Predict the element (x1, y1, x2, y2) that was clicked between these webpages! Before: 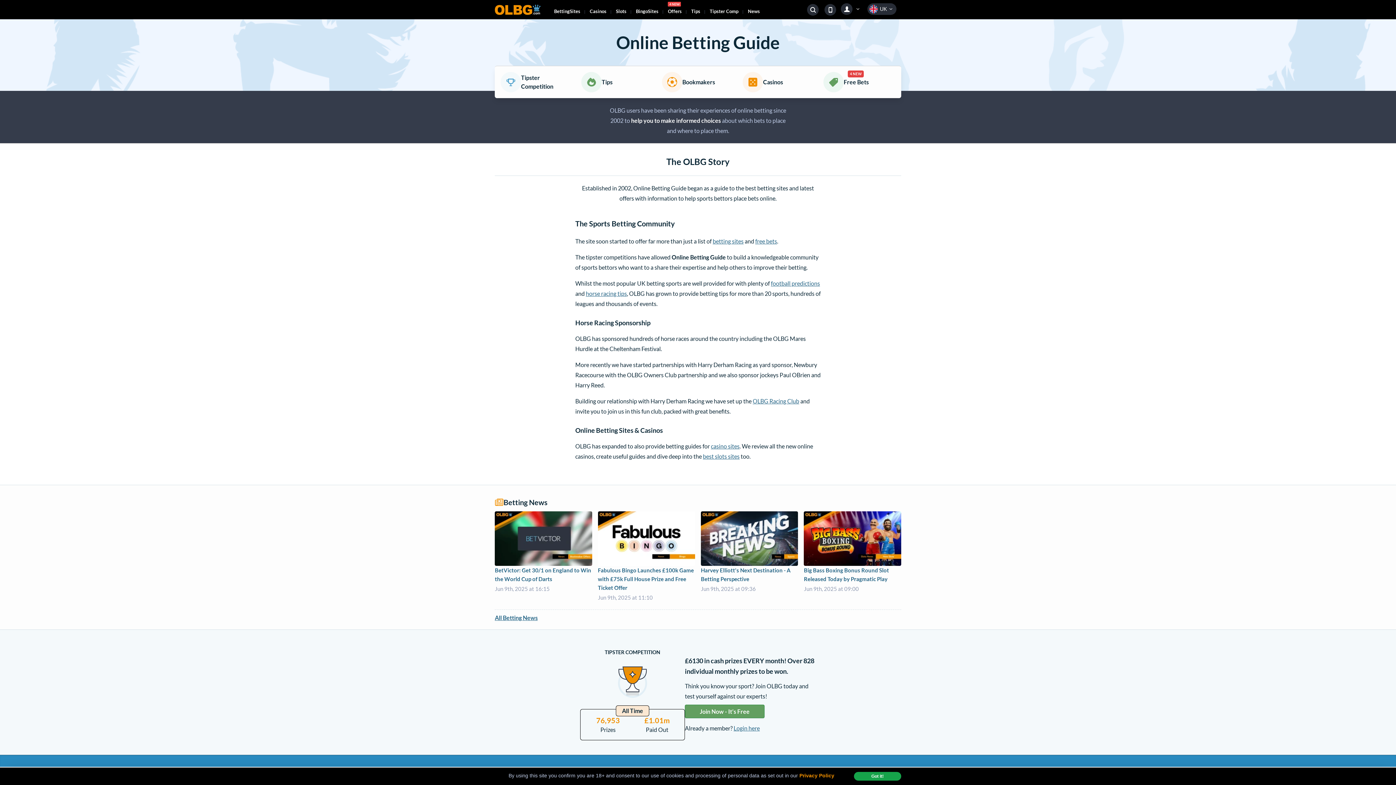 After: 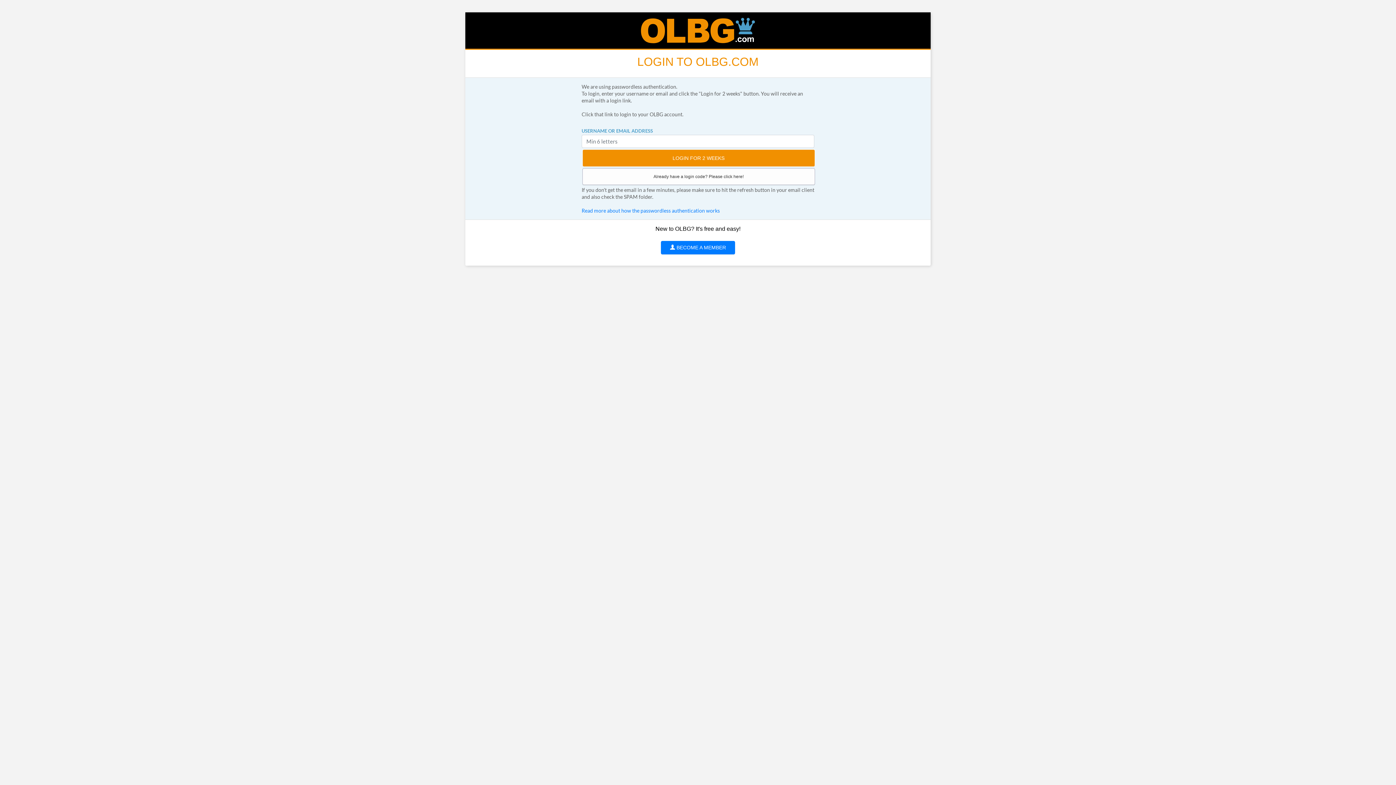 Action: bbox: (733, 725, 760, 732) label: Login here